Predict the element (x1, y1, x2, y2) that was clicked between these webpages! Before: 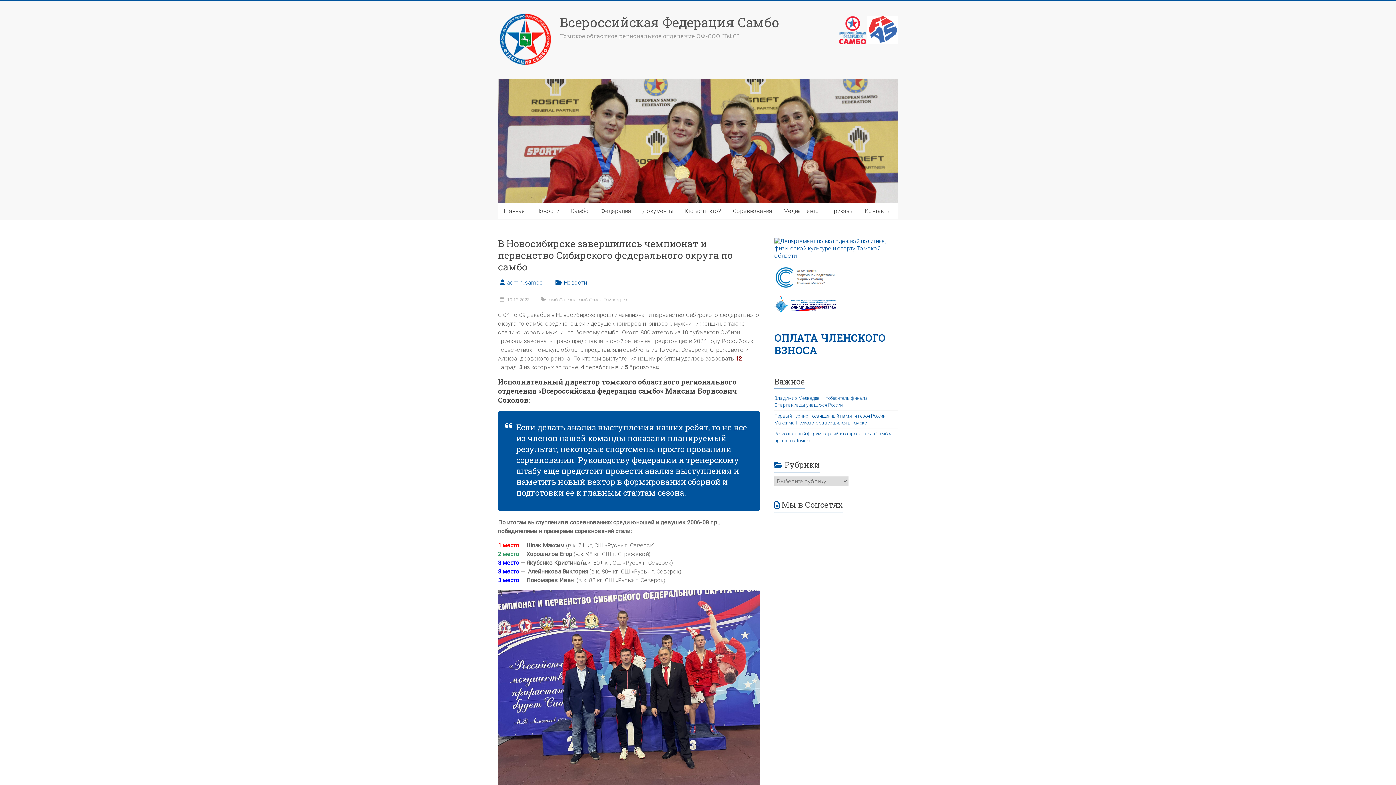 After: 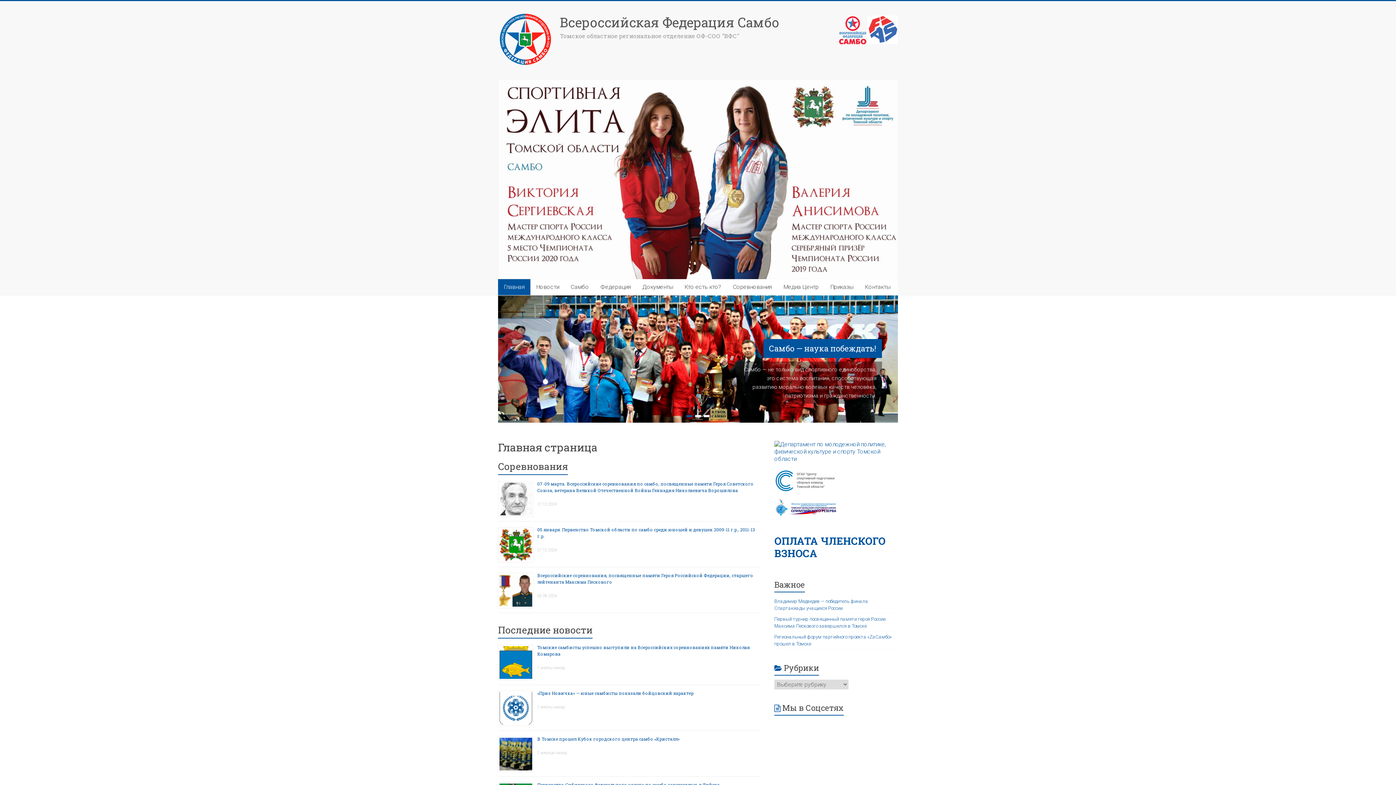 Action: bbox: (498, 203, 530, 219) label: Главная